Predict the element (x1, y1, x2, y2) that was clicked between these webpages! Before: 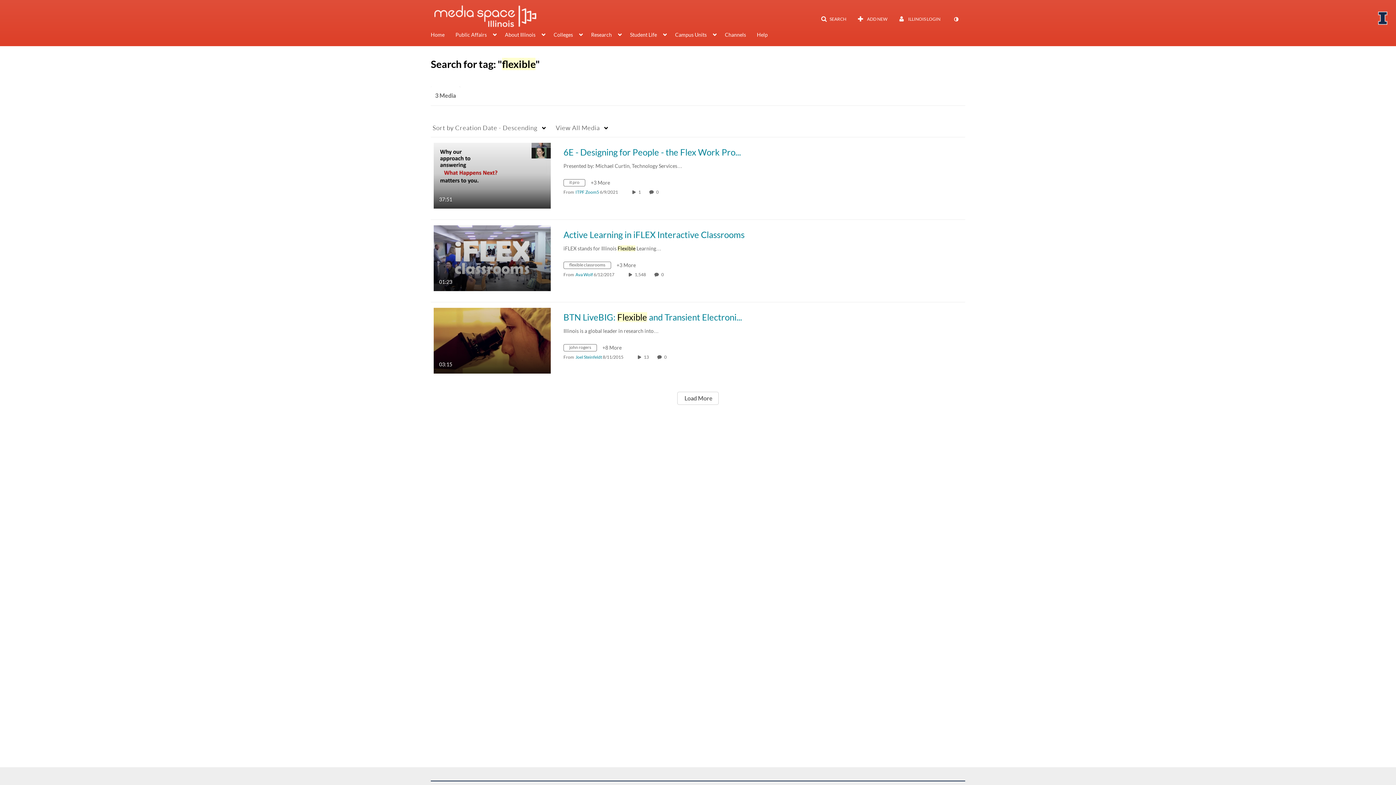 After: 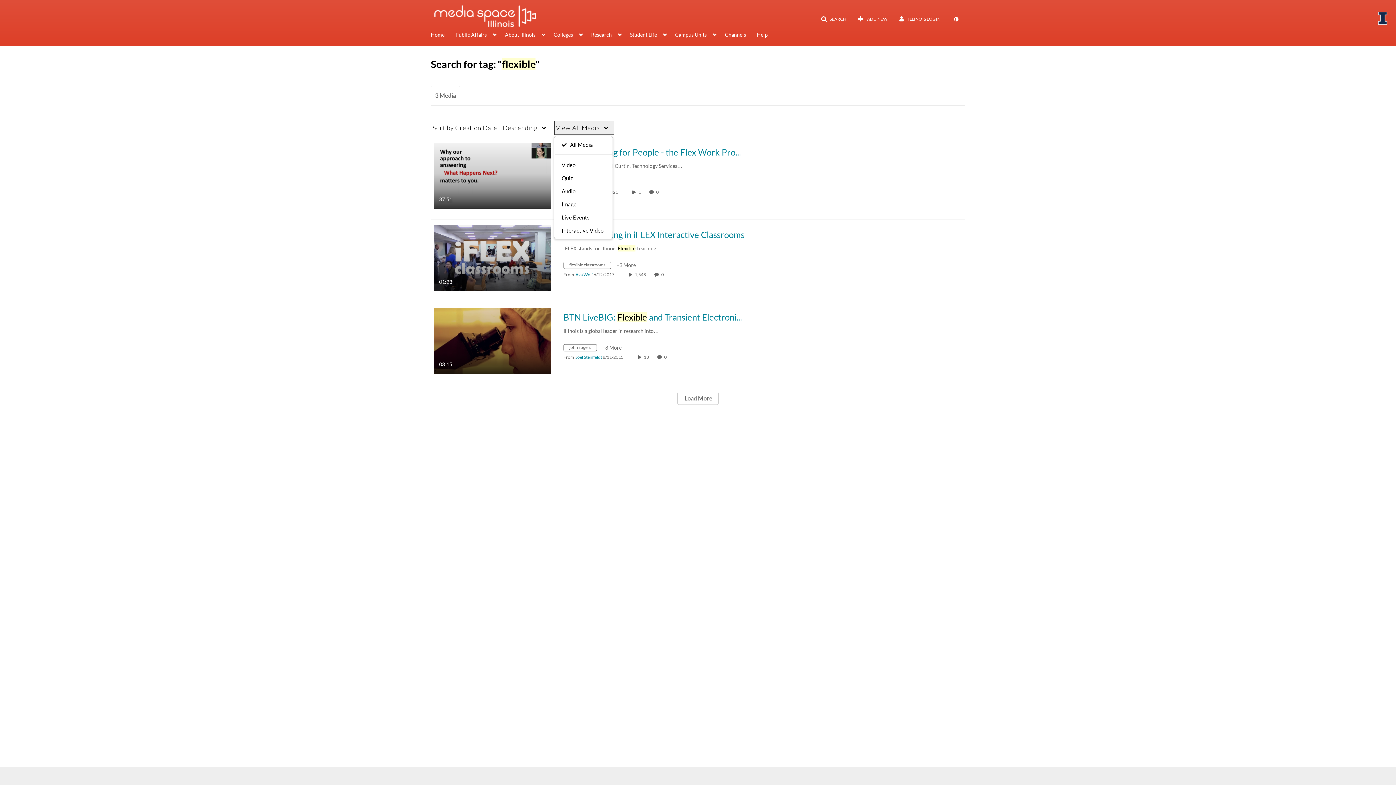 Action: bbox: (554, 120, 614, 135) label: View All Media